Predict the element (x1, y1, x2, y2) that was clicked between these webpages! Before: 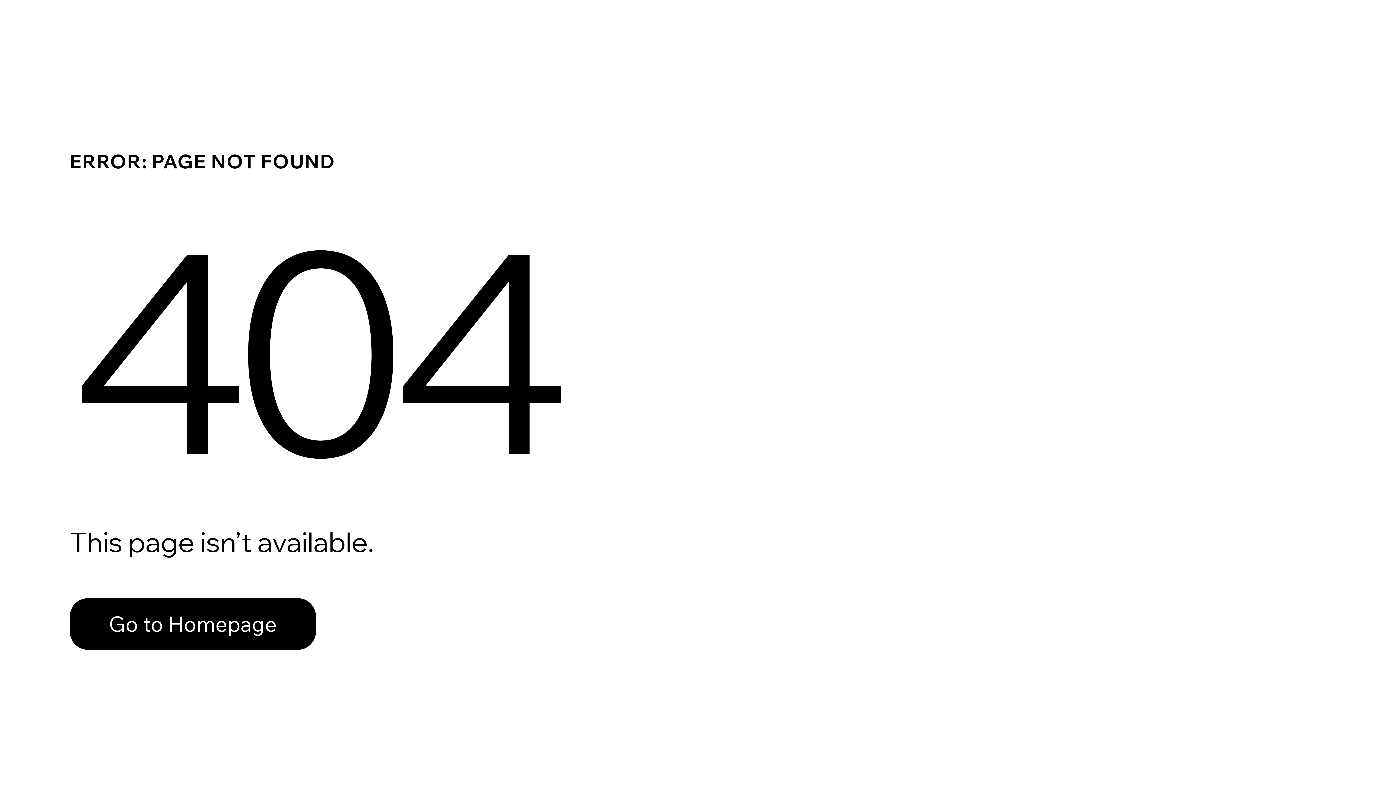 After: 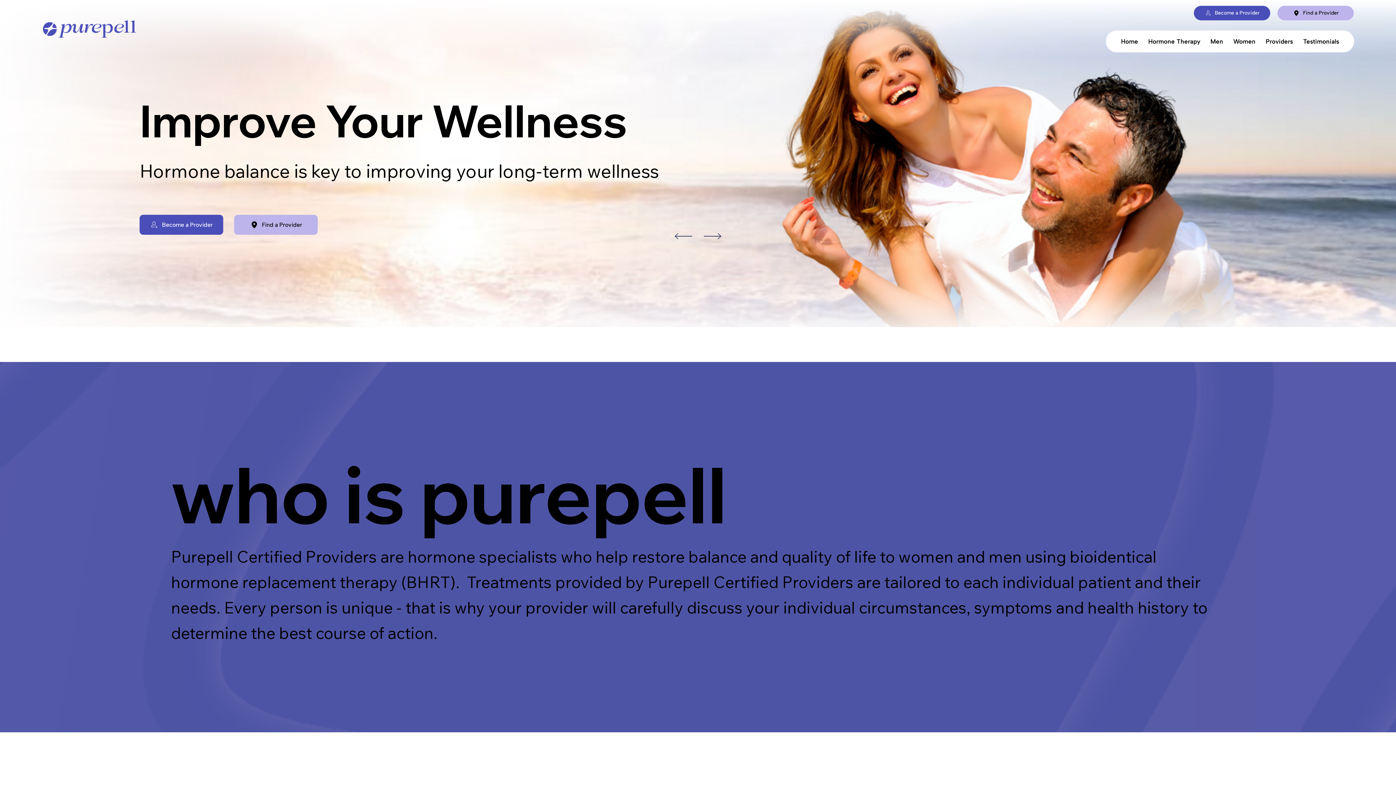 Action: label: Go to Homepage bbox: (69, 582, 768, 659)